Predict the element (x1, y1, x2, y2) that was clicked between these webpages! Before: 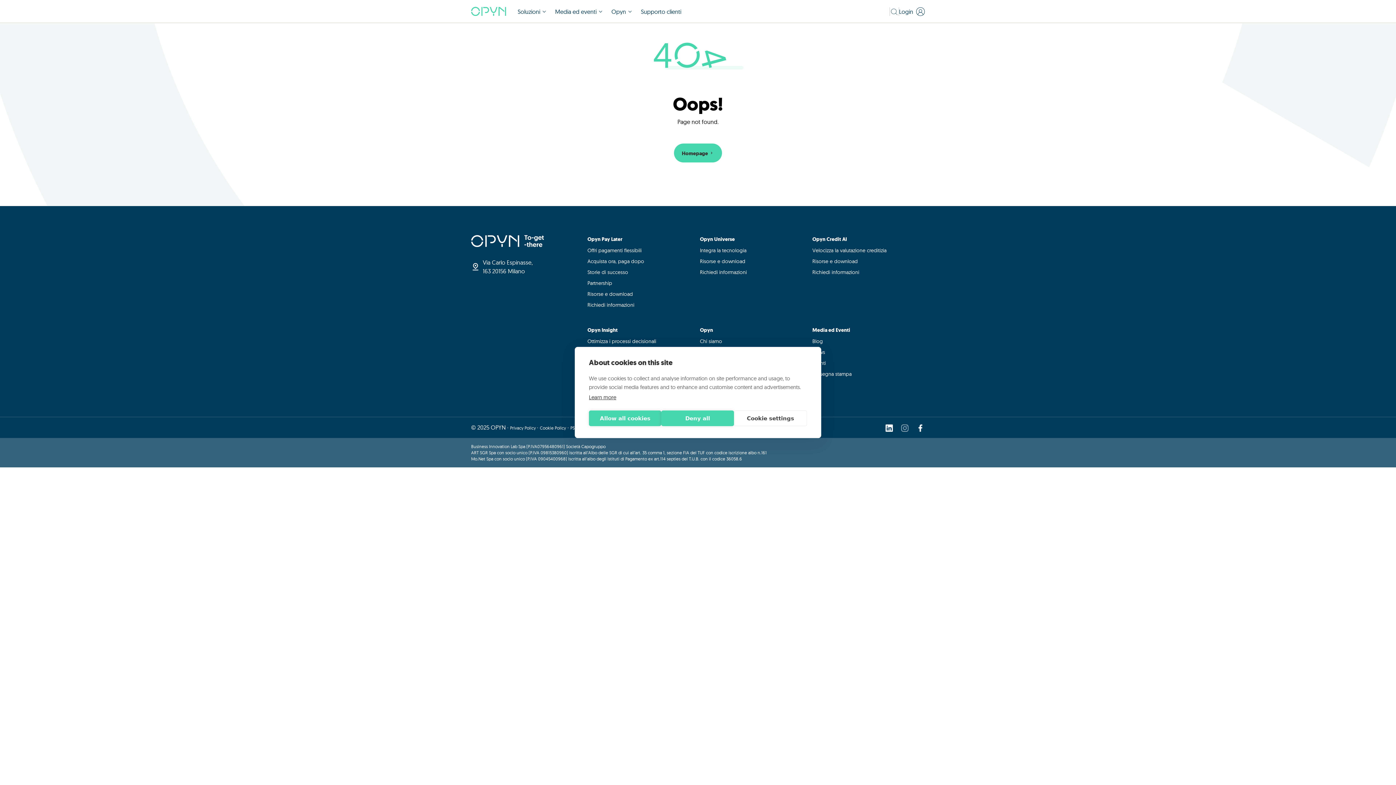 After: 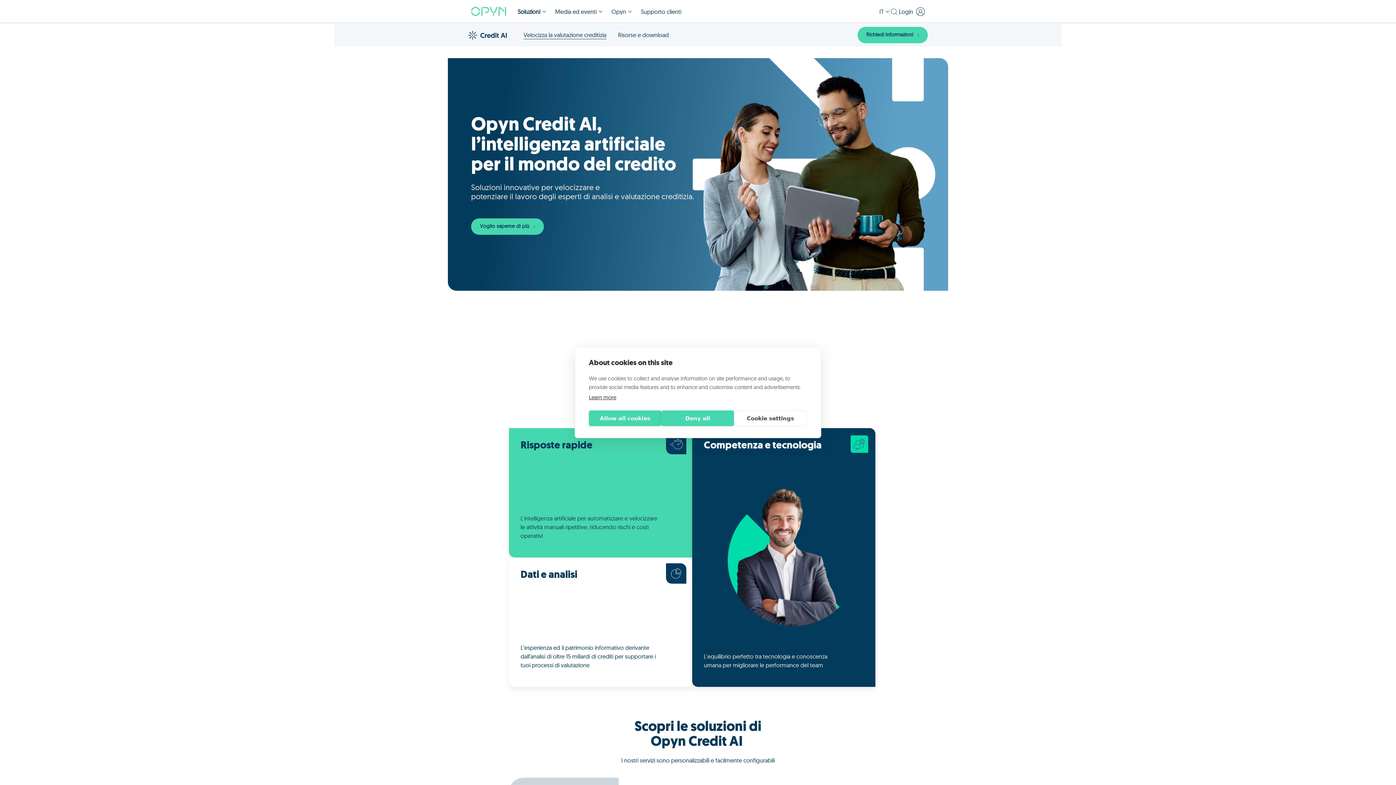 Action: label: Velocizza la valutazione creditizia bbox: (812, 246, 886, 254)